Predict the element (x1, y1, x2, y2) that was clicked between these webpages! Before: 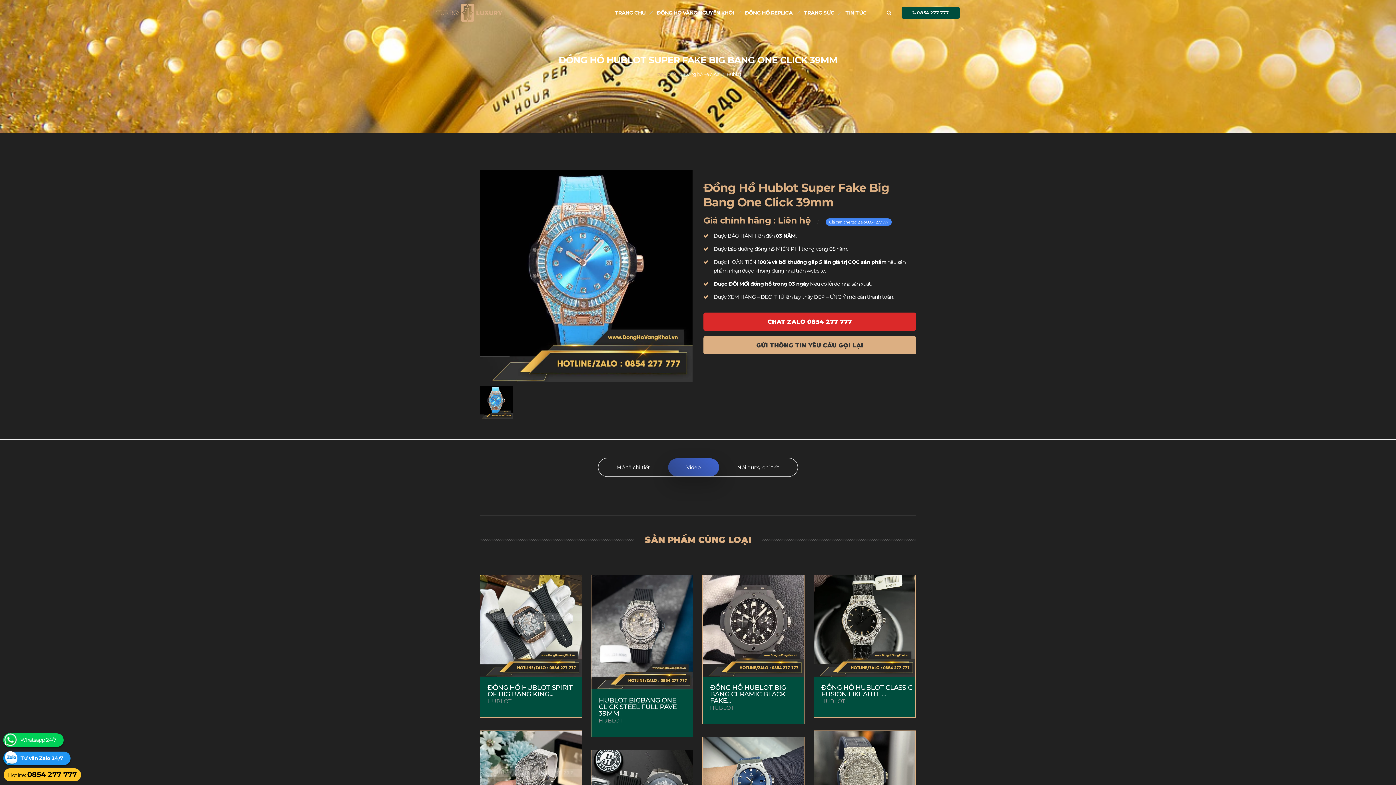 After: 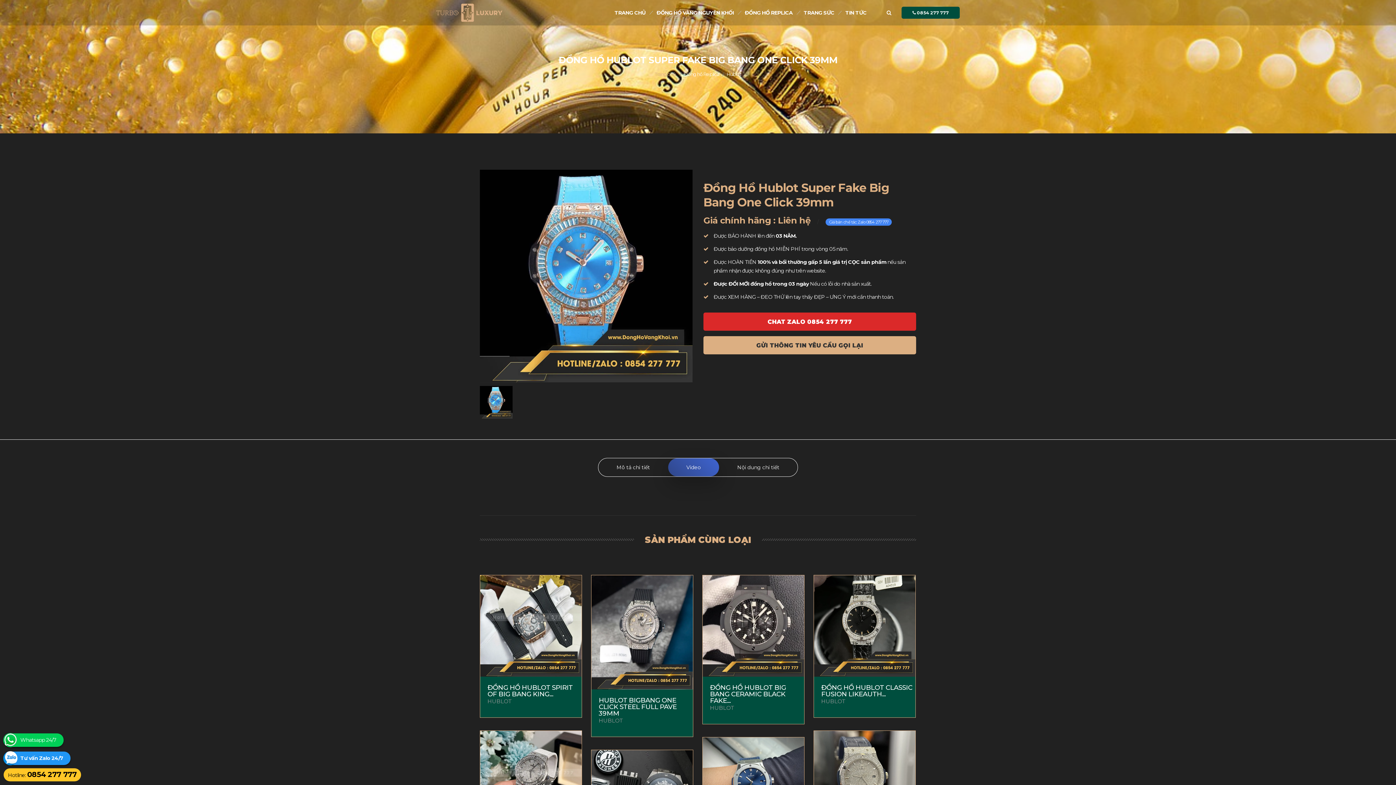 Action: label:  0854 277 777 bbox: (901, 6, 960, 18)